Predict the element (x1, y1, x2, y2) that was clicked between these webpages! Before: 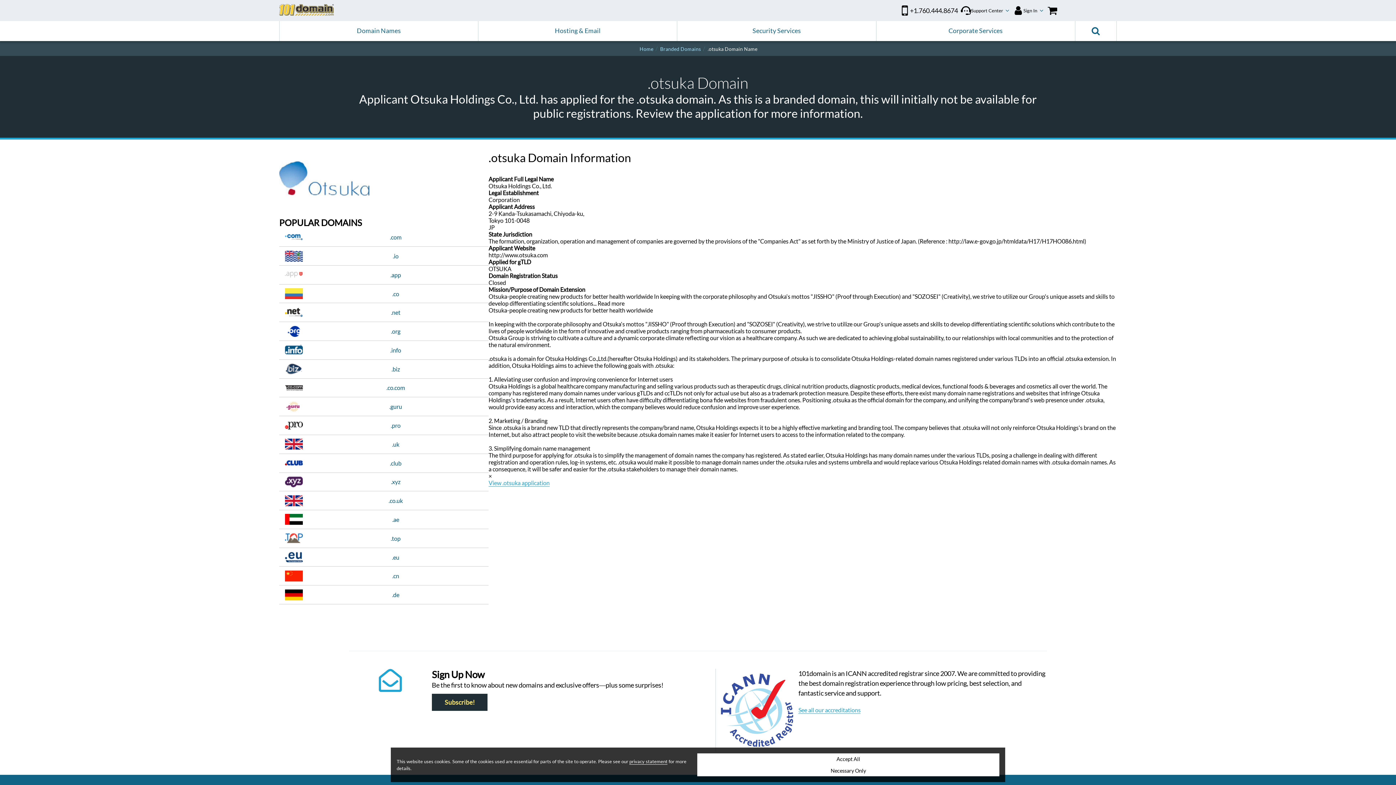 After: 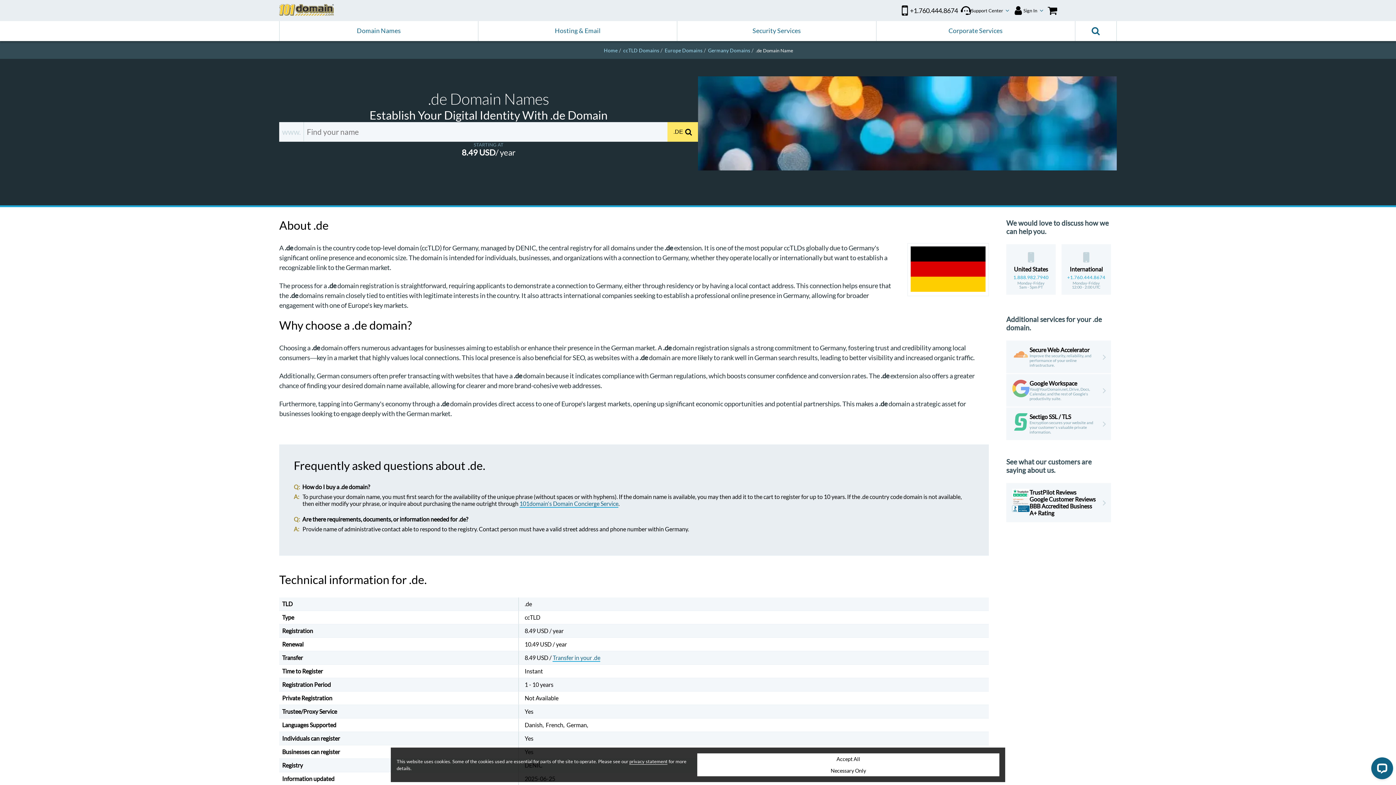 Action: bbox: (279, 585, 488, 604) label: .de